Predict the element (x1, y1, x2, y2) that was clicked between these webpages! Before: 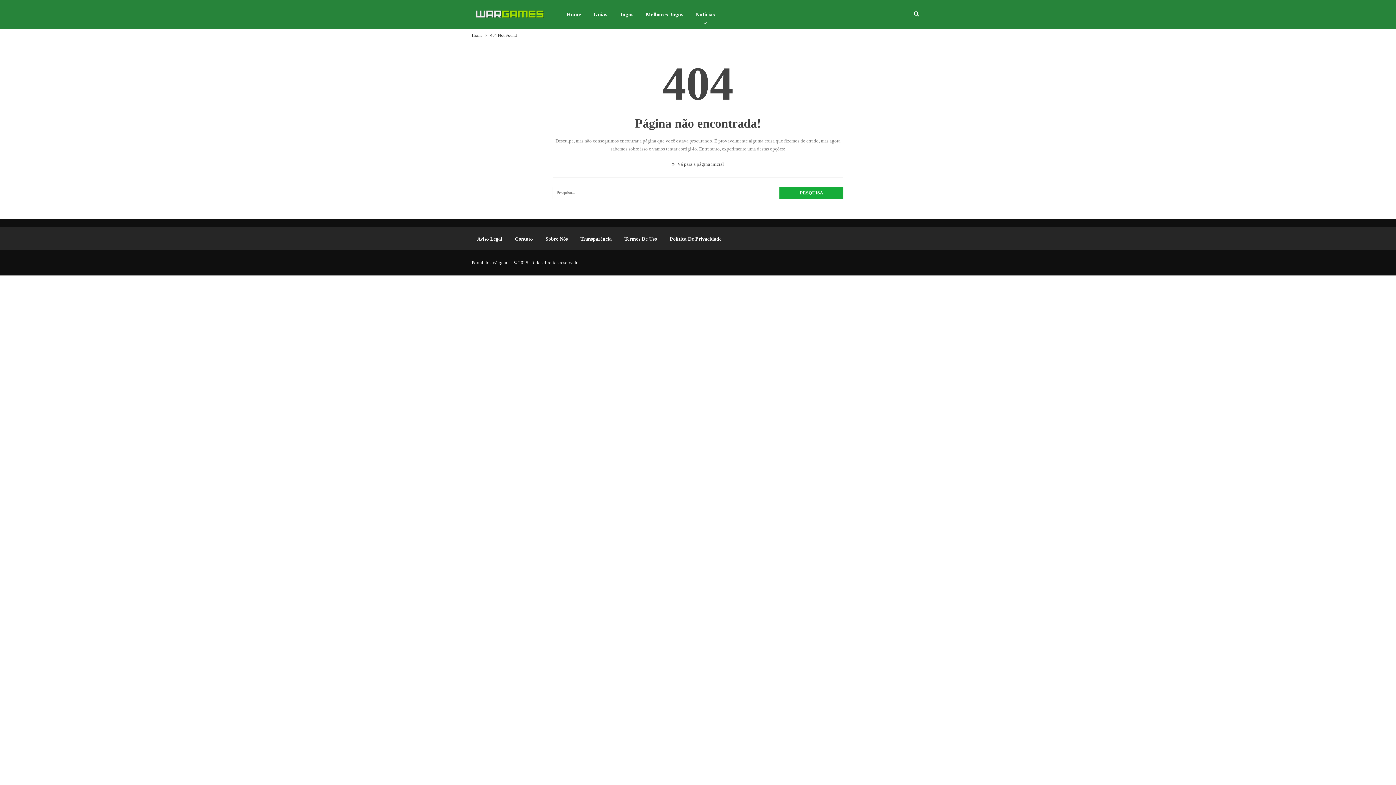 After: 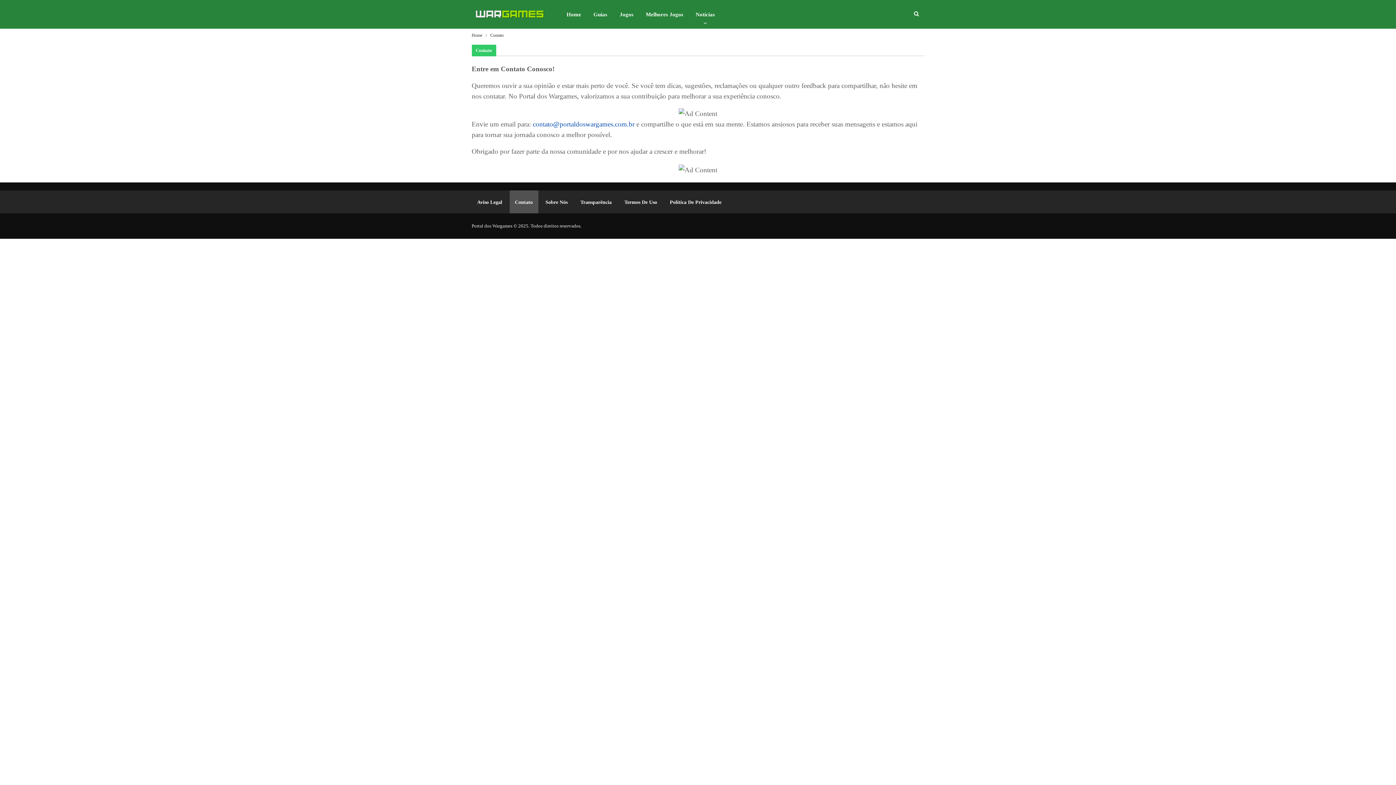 Action: bbox: (509, 227, 538, 250) label: Contato